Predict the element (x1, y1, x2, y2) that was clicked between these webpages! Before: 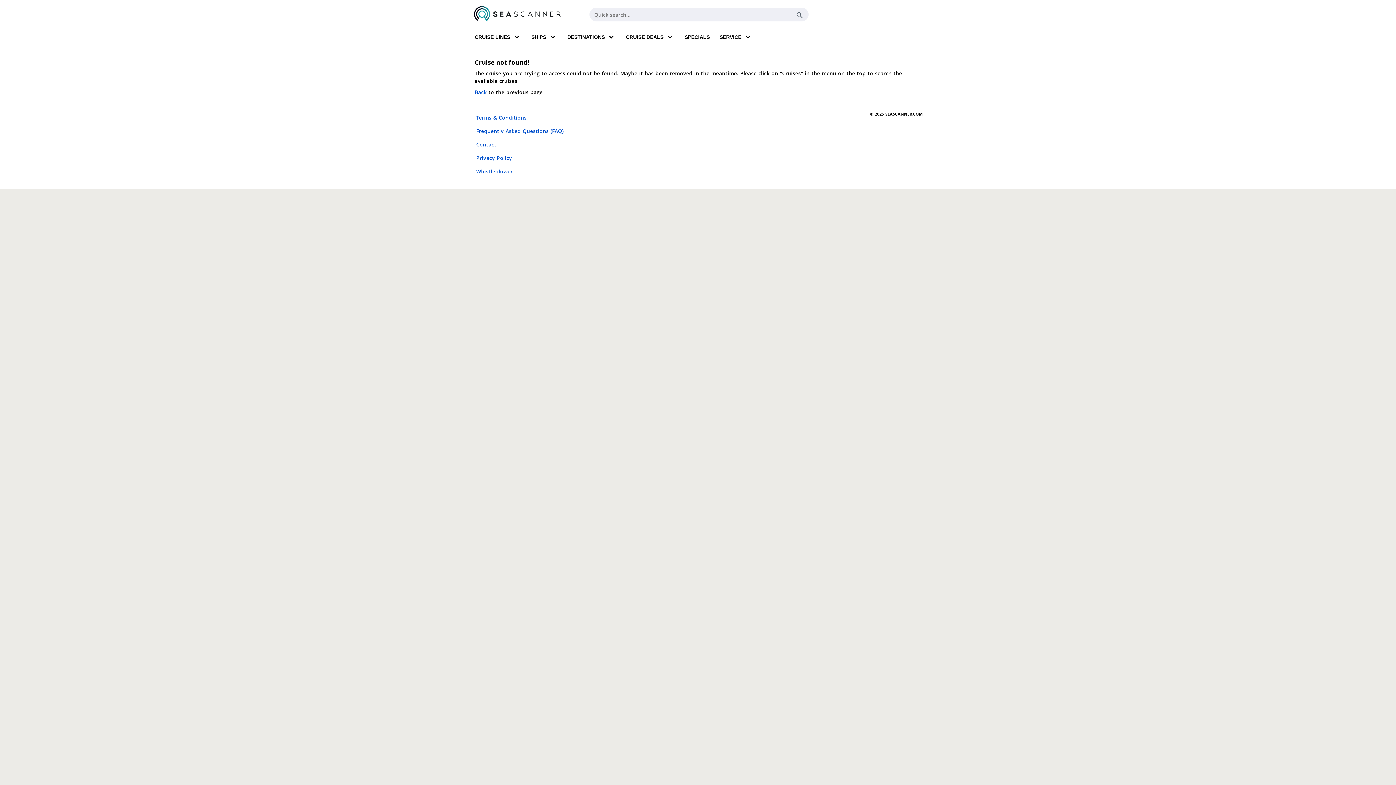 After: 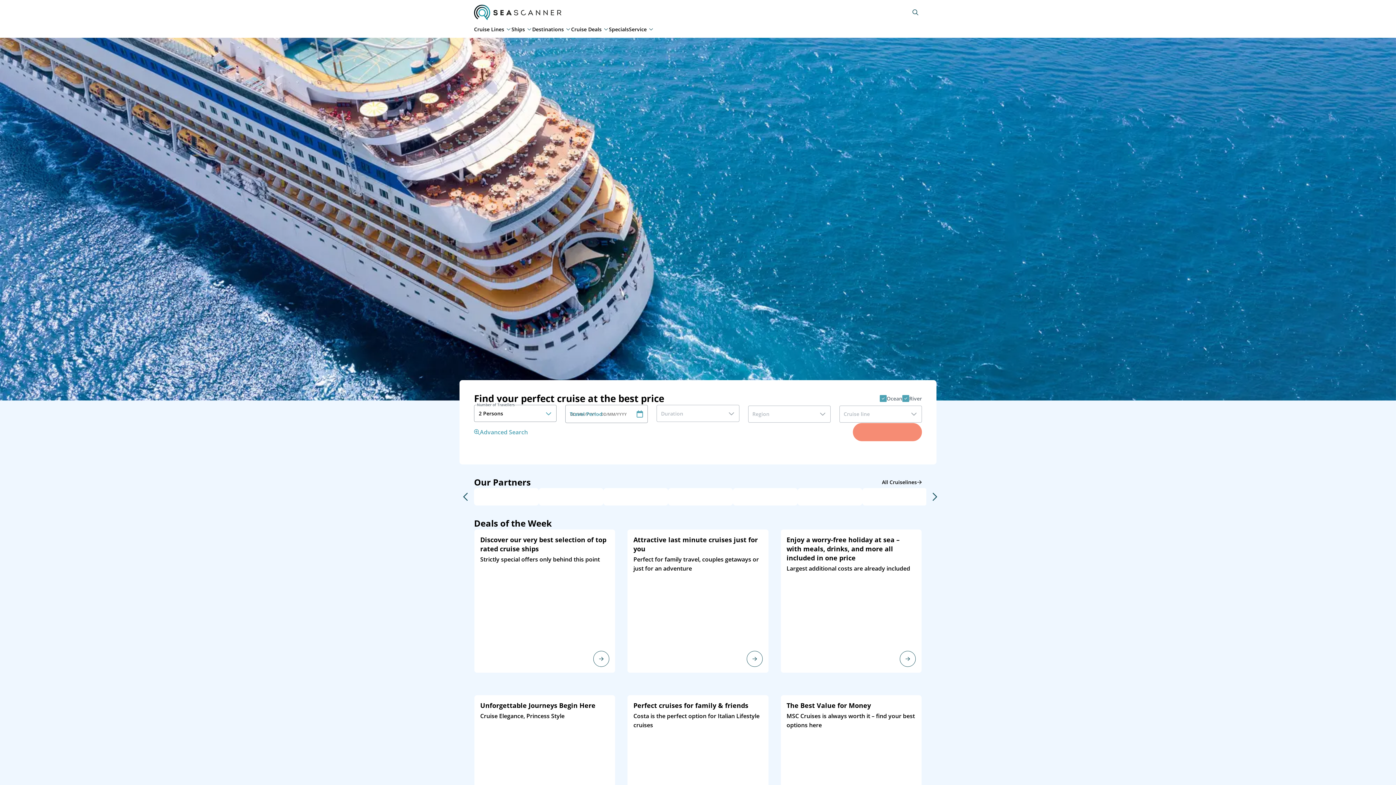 Action: bbox: (474, 5, 560, 21)